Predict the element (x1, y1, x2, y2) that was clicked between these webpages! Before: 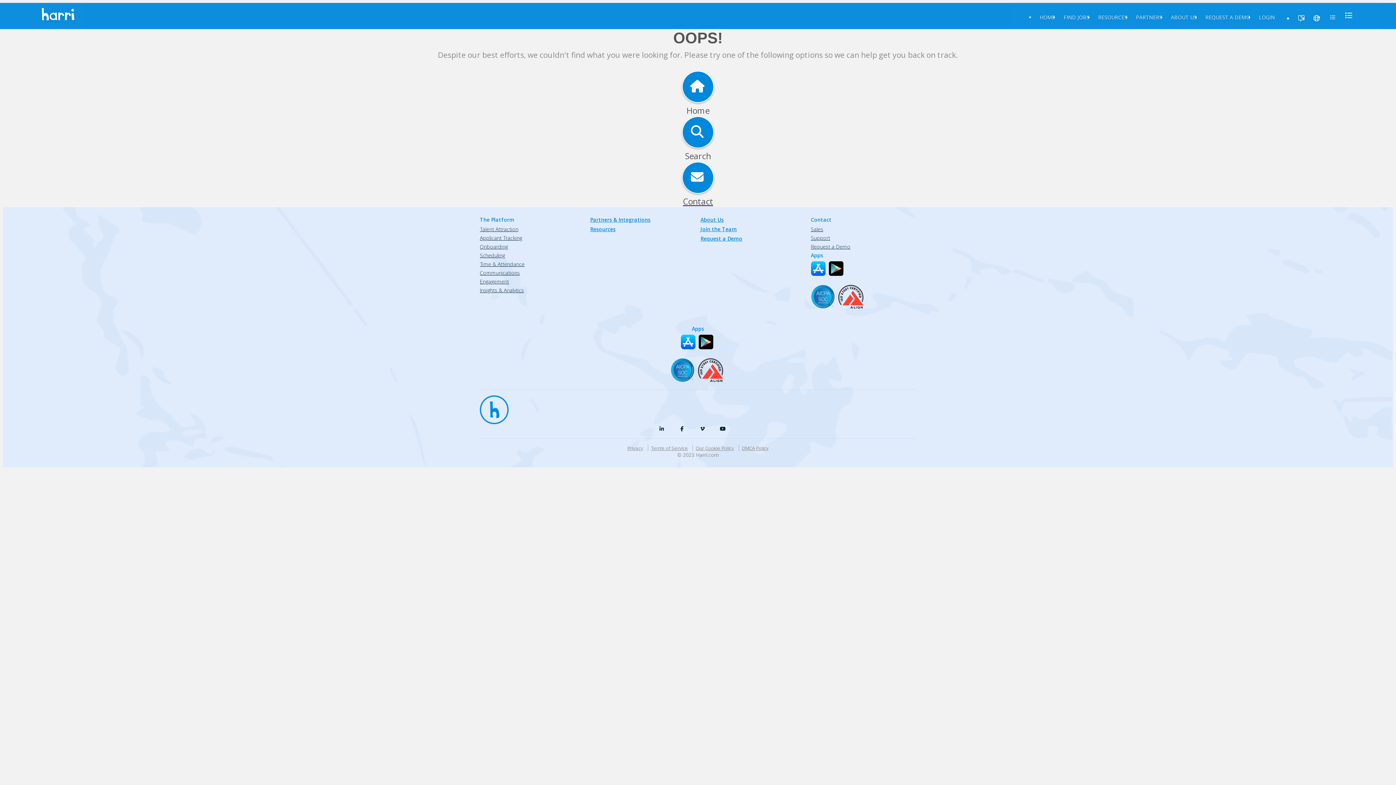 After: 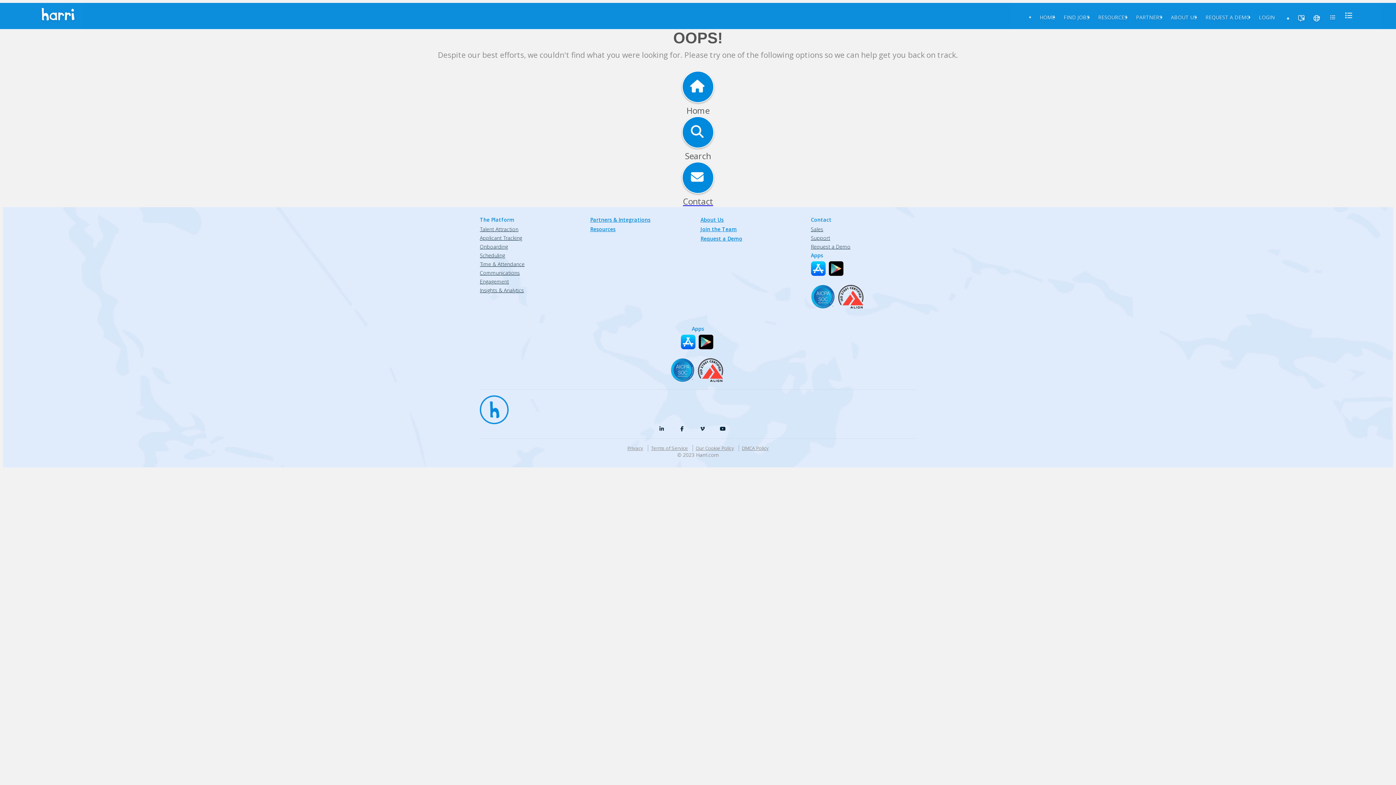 Action: bbox: (1035, 13, 1059, 20) label: HOME